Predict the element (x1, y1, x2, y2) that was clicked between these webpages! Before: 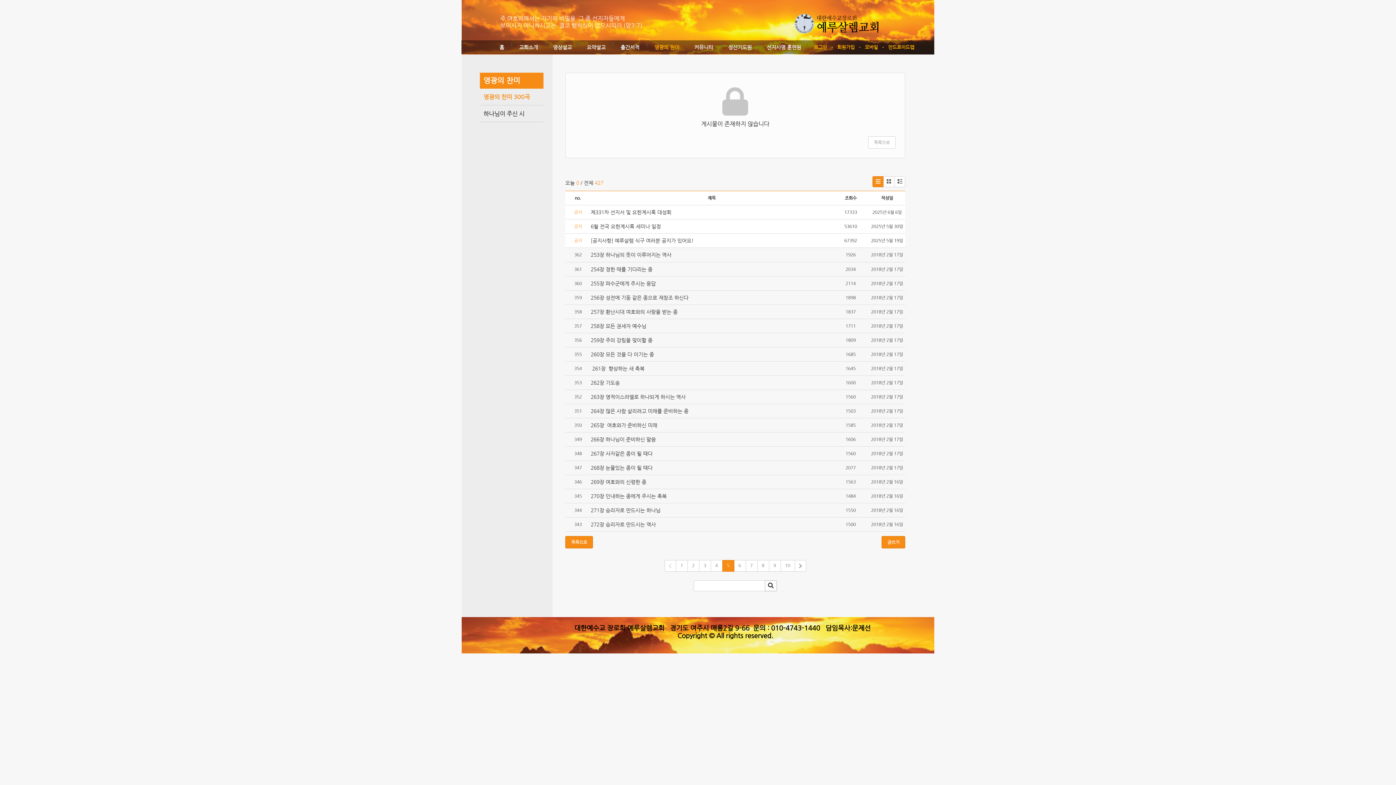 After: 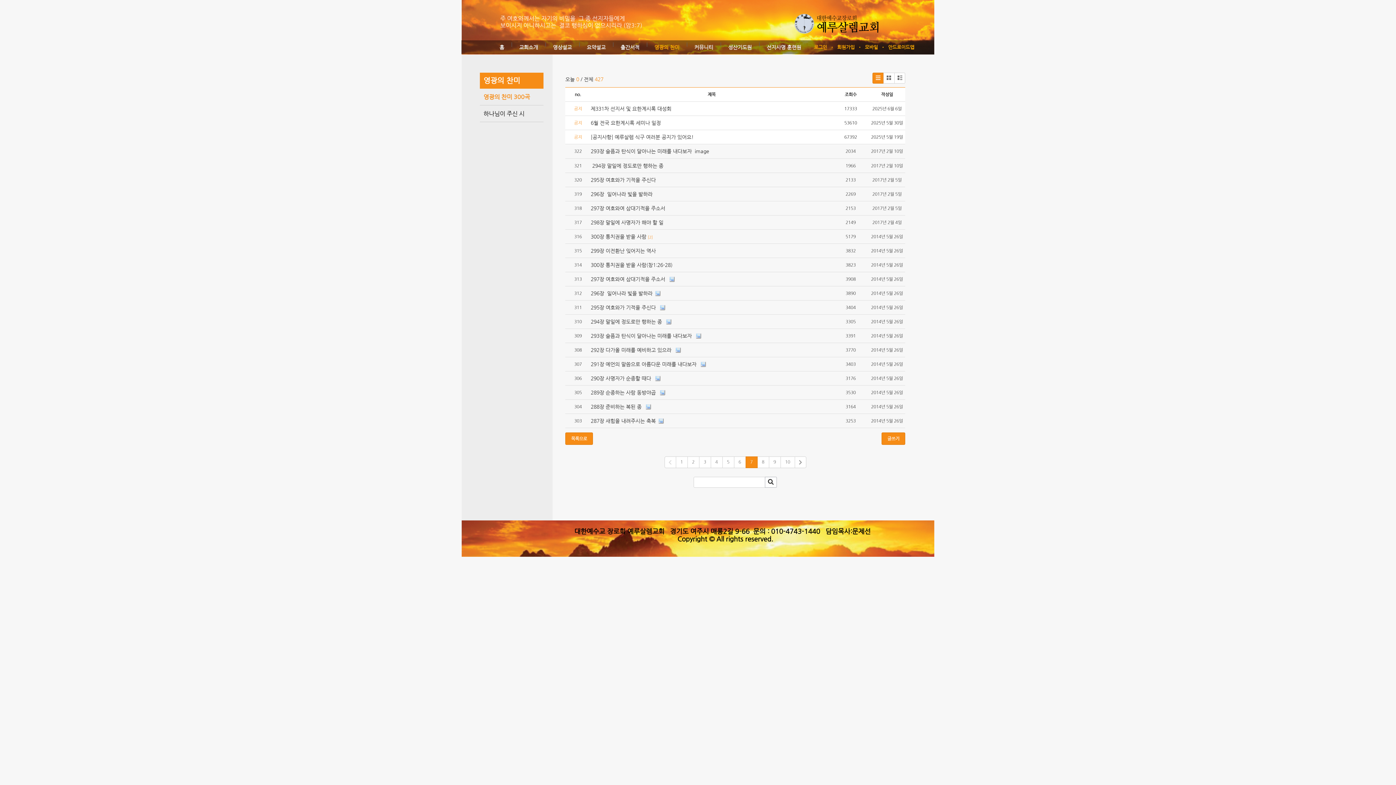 Action: label: 7 bbox: (745, 560, 757, 572)